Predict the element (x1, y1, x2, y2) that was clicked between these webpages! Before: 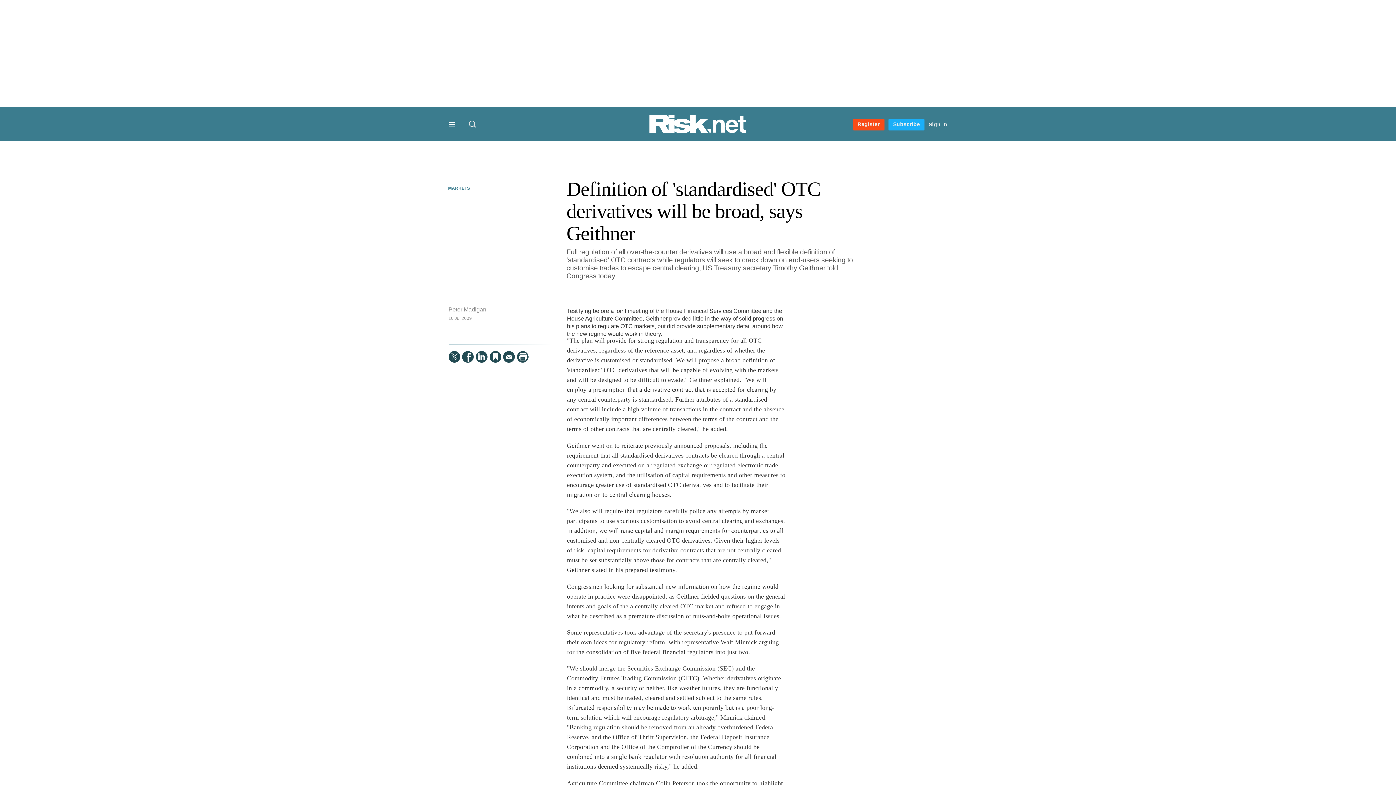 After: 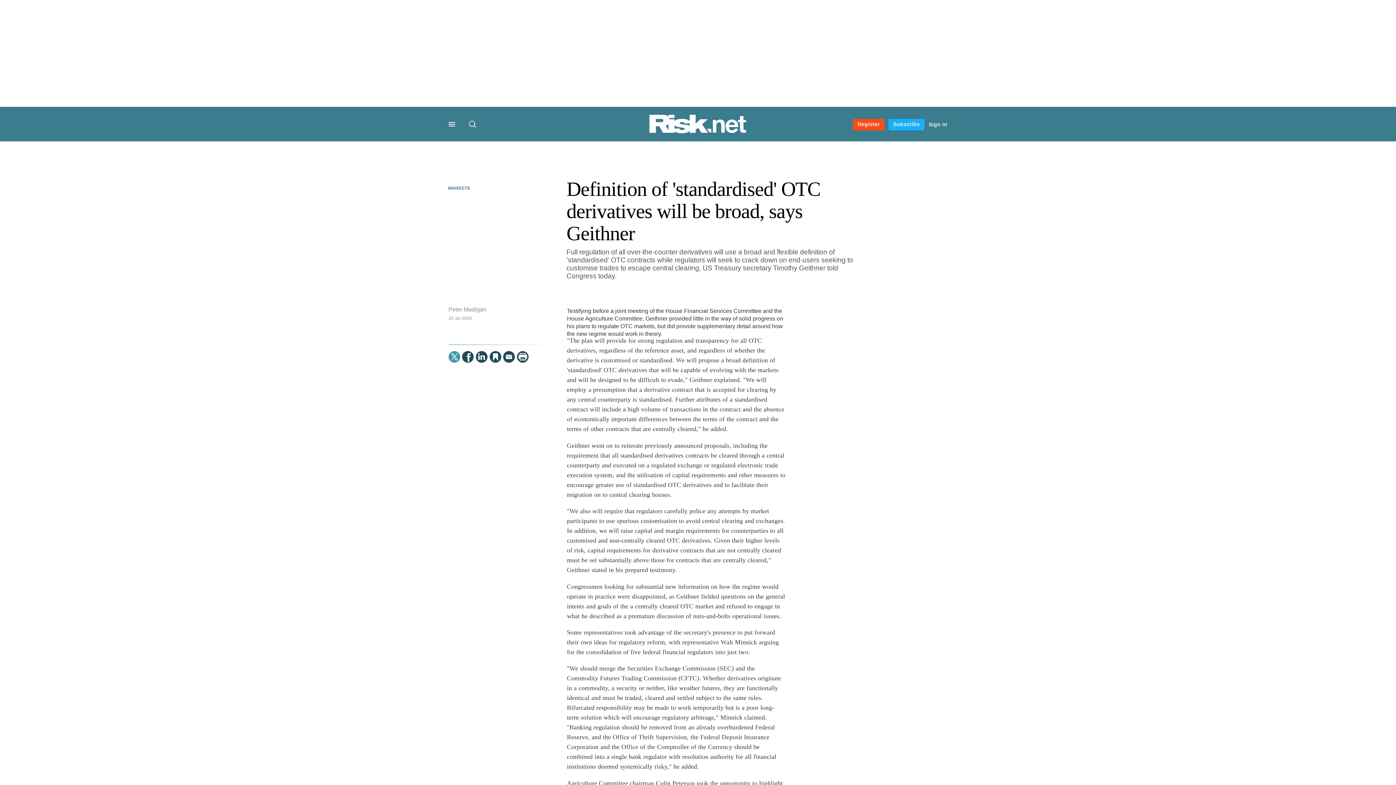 Action: bbox: (448, 351, 460, 362) label:  